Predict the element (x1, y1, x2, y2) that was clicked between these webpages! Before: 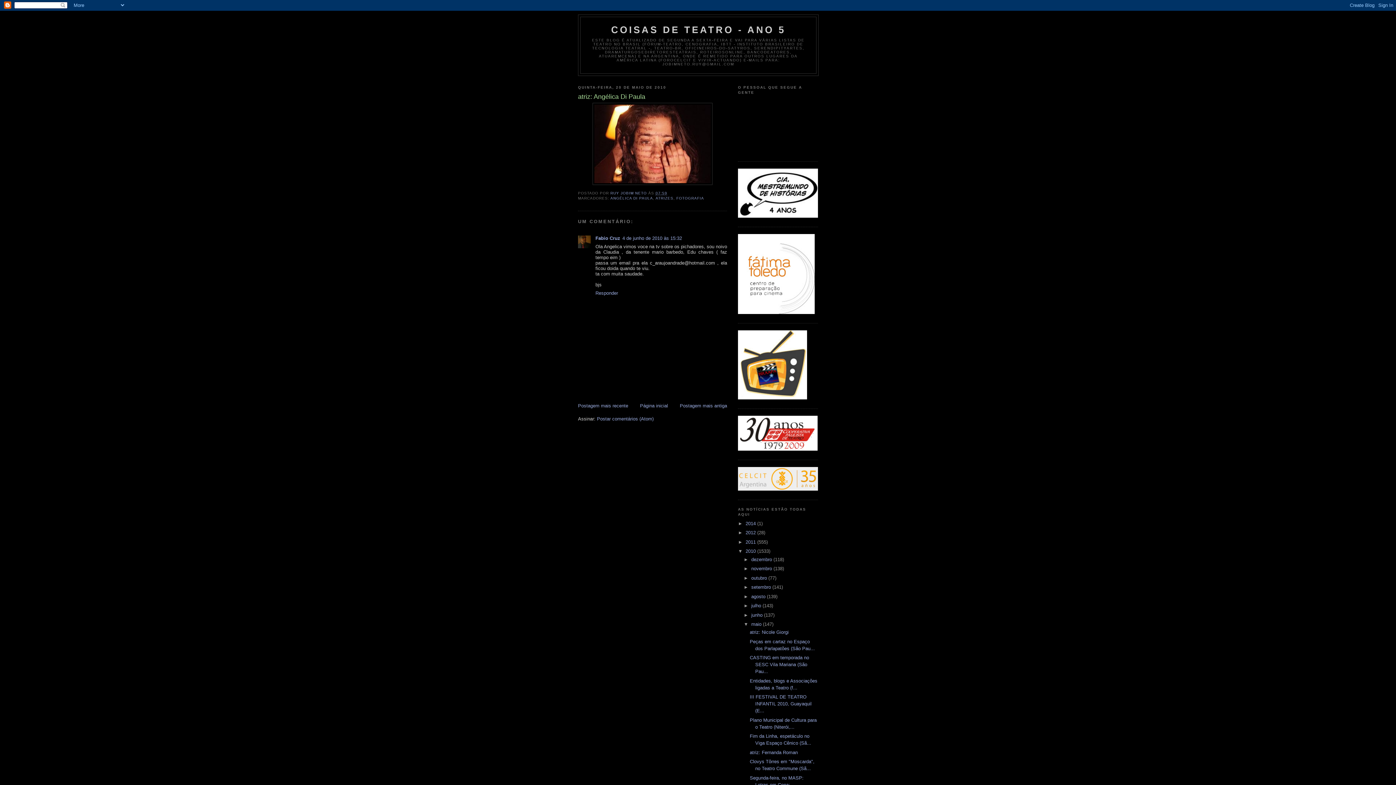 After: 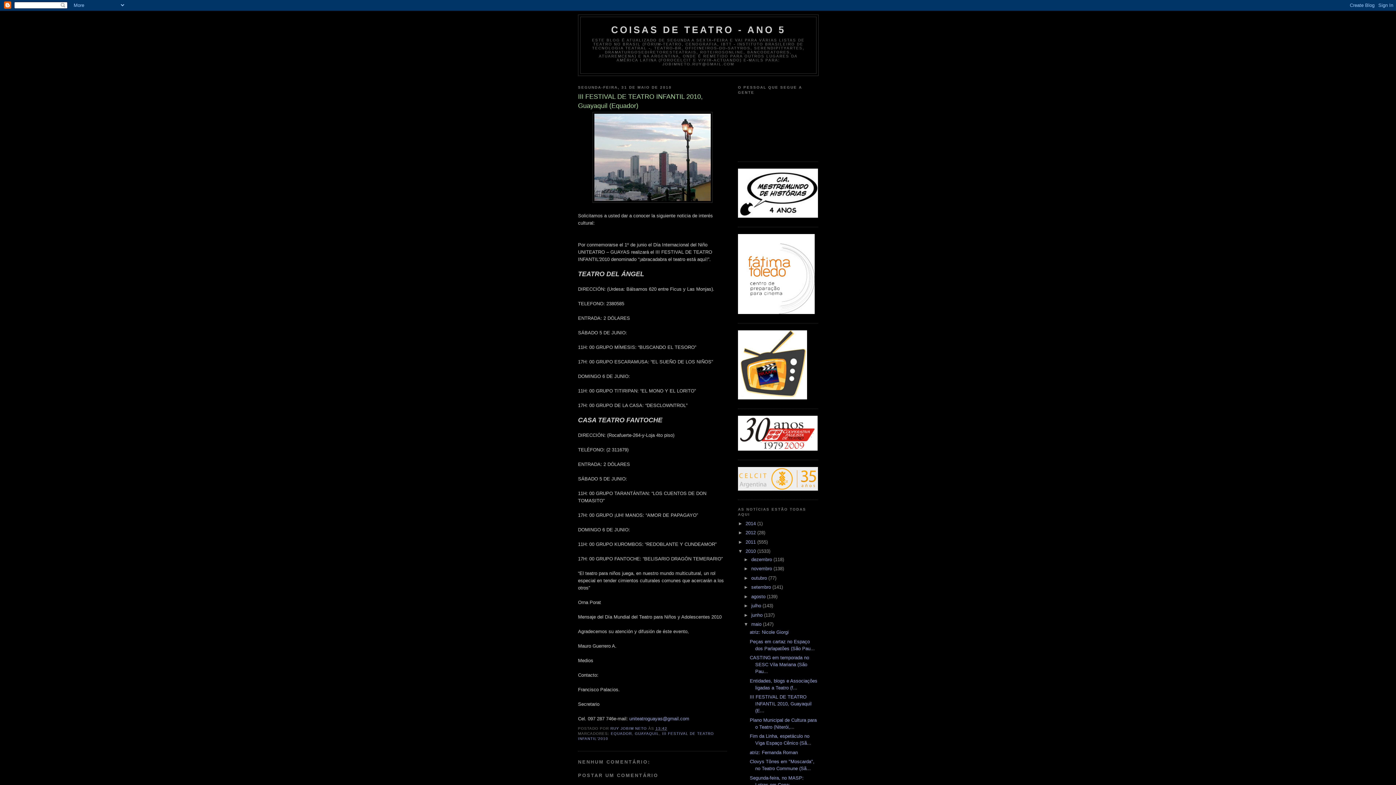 Action: label: III FESTIVAL DE TEATRO INFANTIL 2010, Guayaquil (E... bbox: (749, 694, 811, 713)